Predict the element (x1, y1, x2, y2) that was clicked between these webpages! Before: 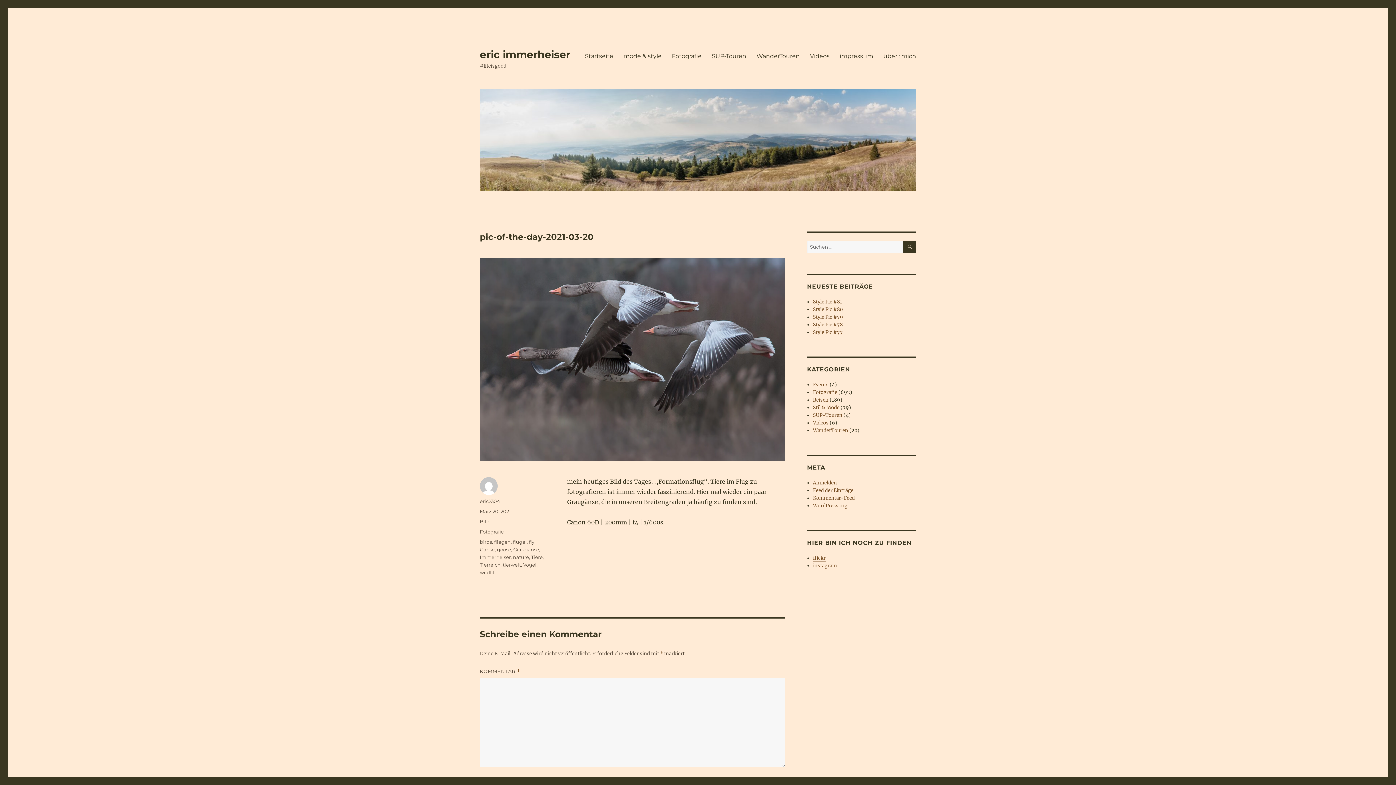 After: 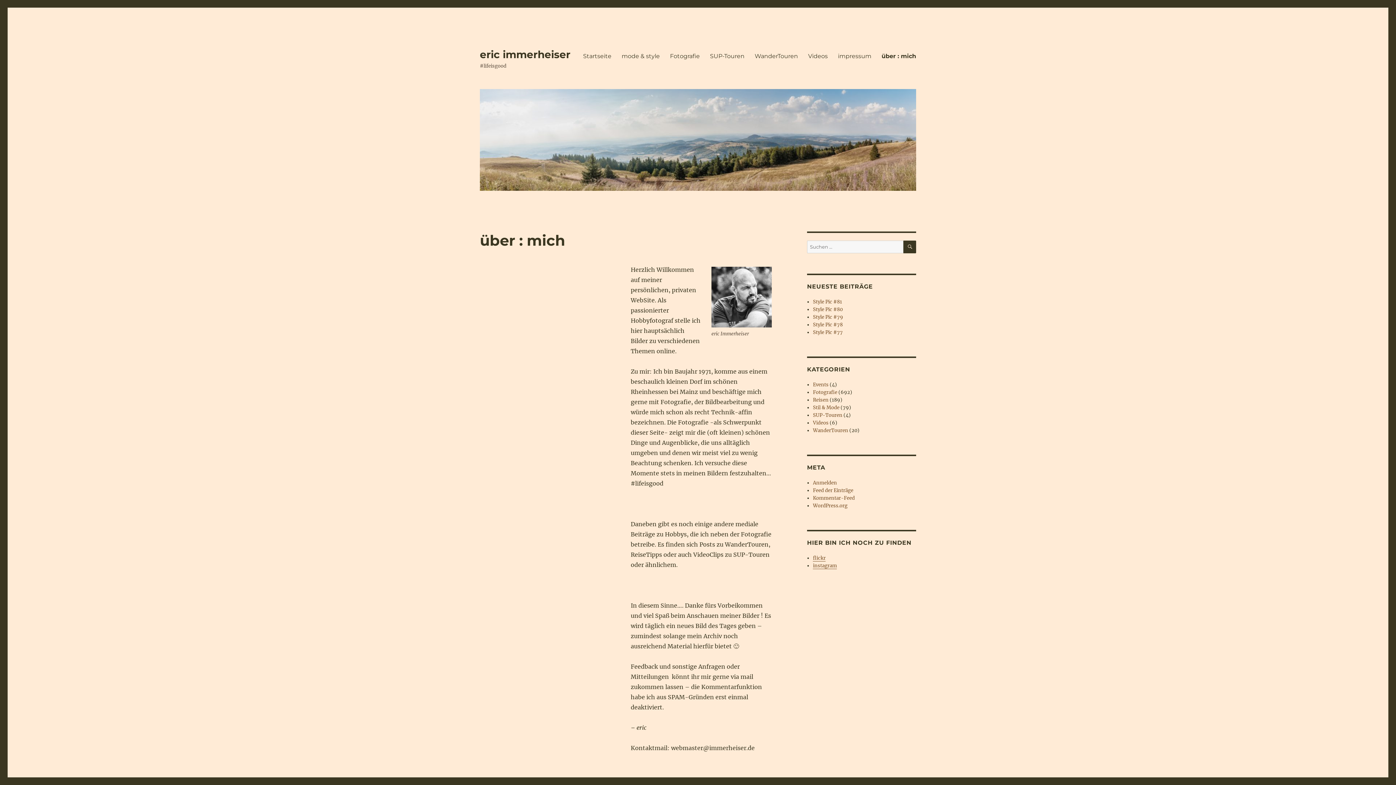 Action: label: über : mich bbox: (878, 48, 921, 63)